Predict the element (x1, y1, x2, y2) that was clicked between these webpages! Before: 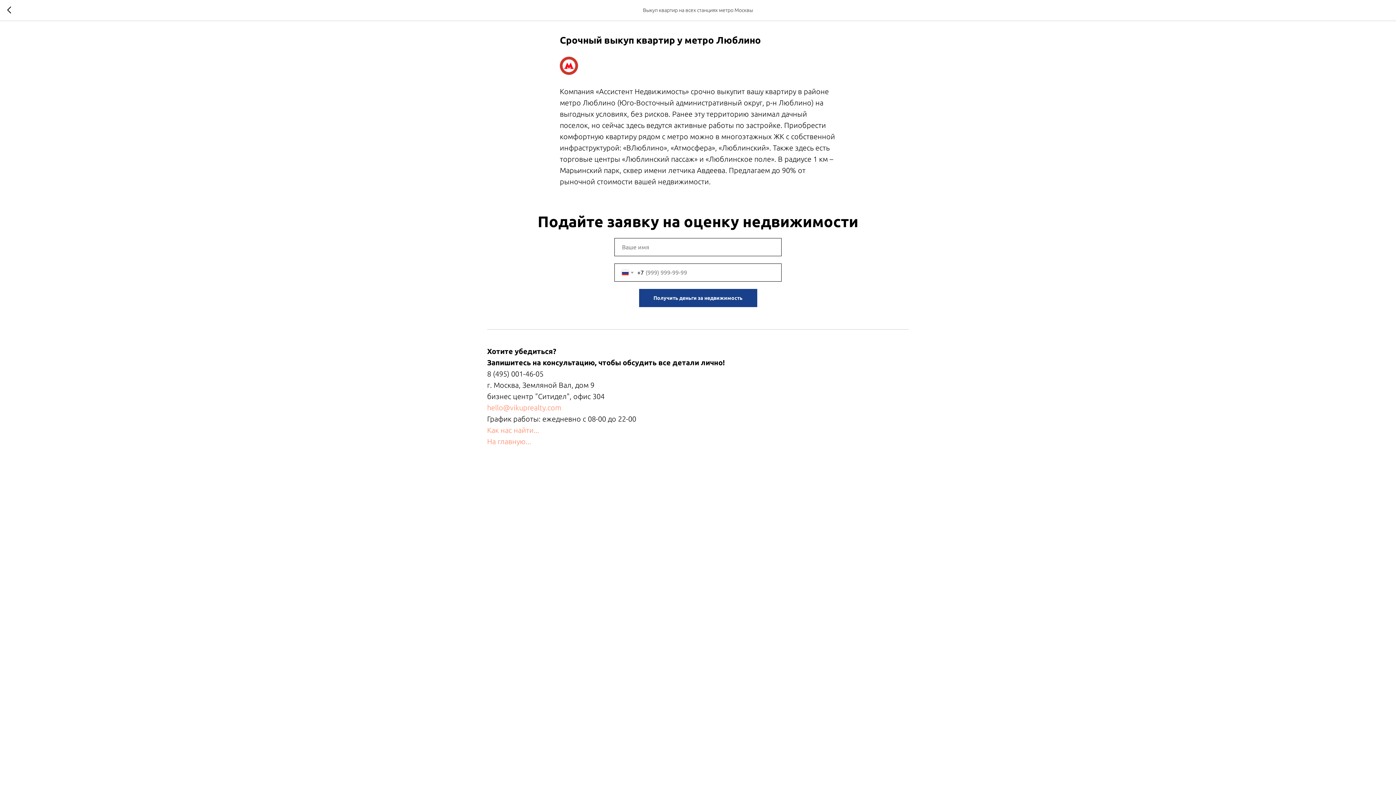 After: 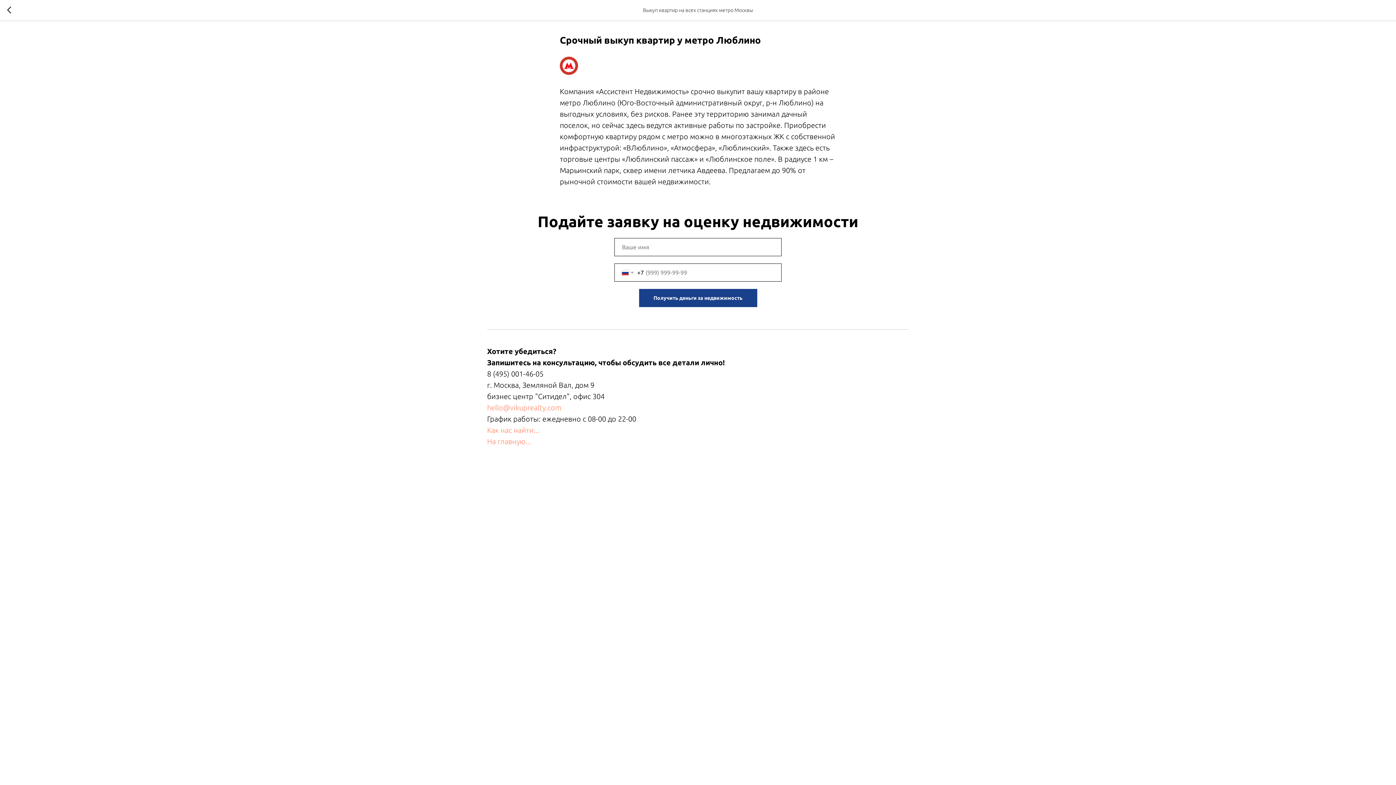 Action: label: hello@vikuprealty.com bbox: (487, 403, 561, 412)